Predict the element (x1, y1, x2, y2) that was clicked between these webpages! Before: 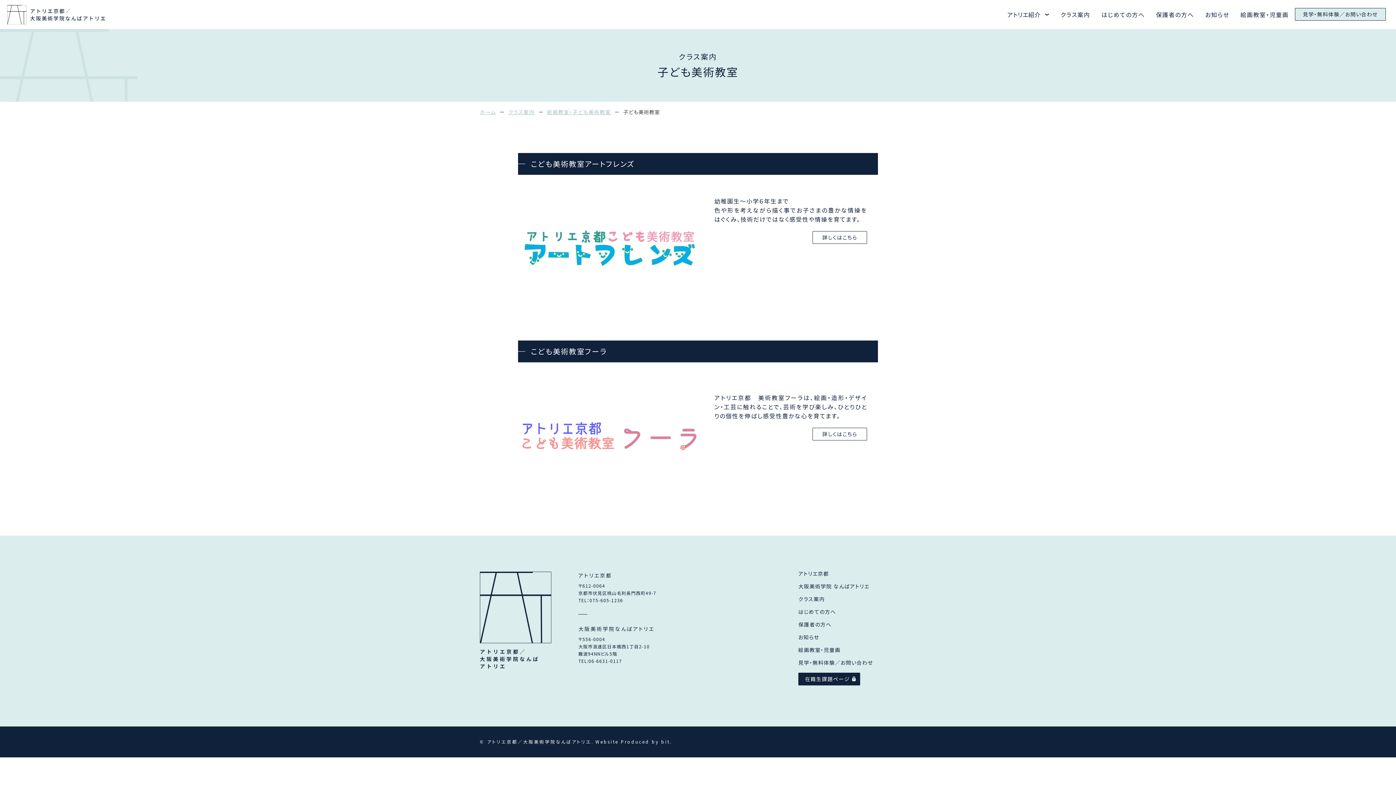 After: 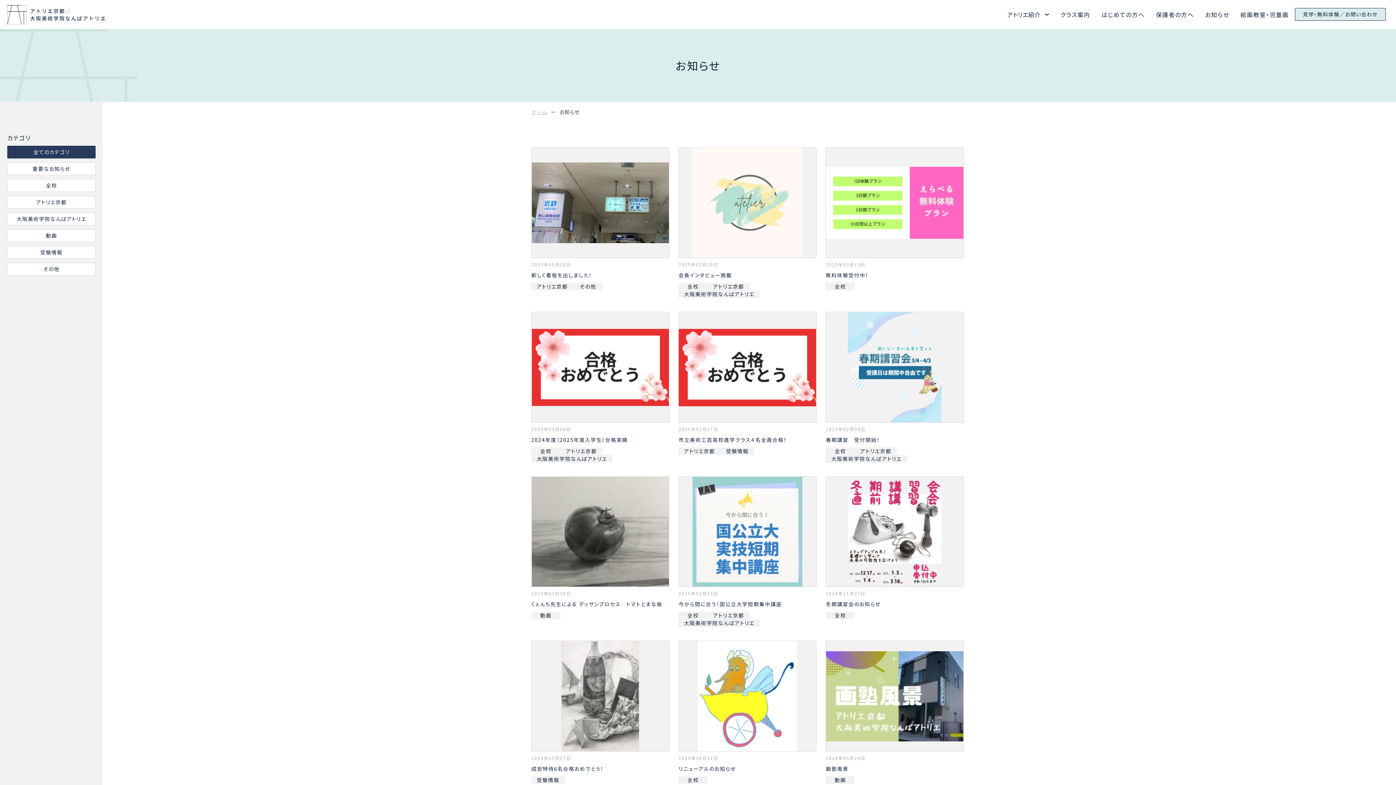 Action: bbox: (798, 633, 819, 640) label: お知らせ